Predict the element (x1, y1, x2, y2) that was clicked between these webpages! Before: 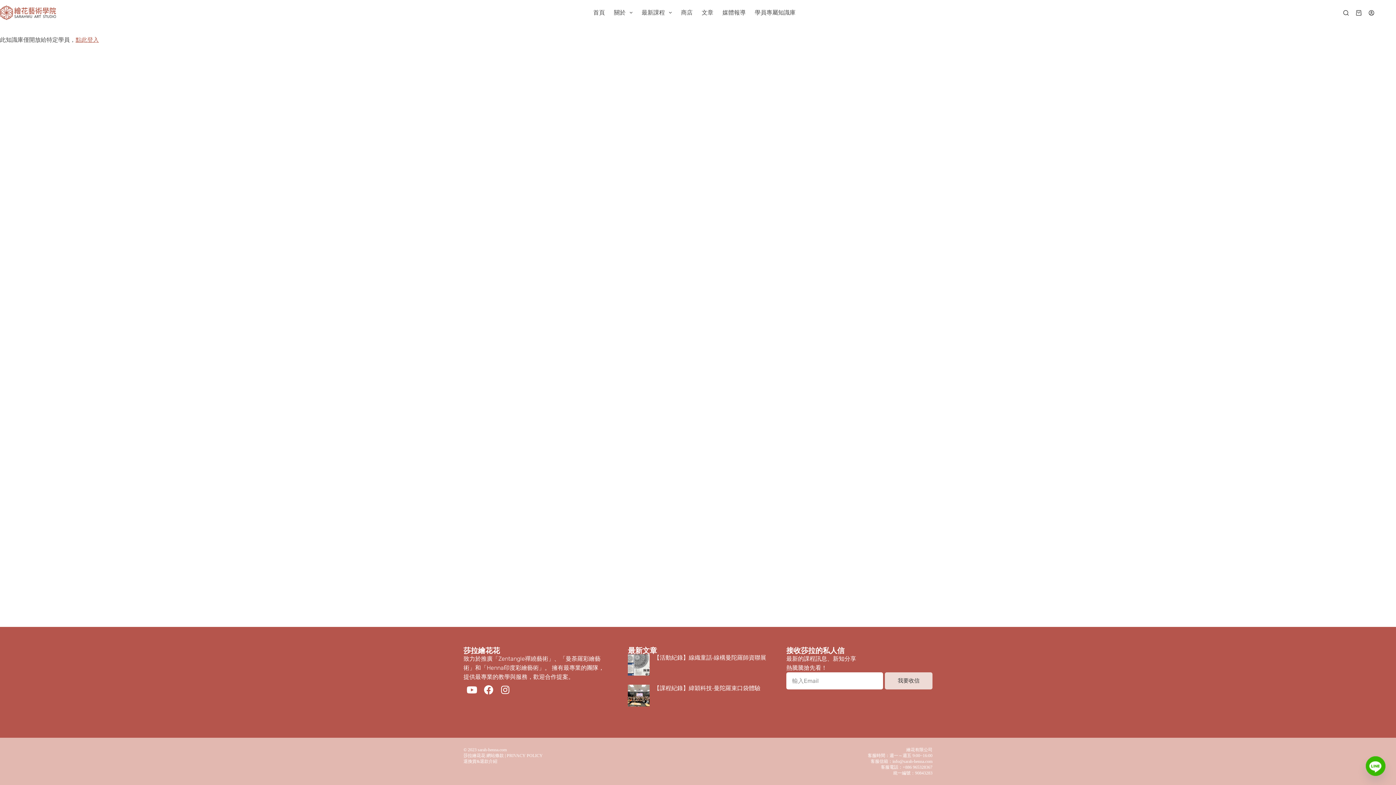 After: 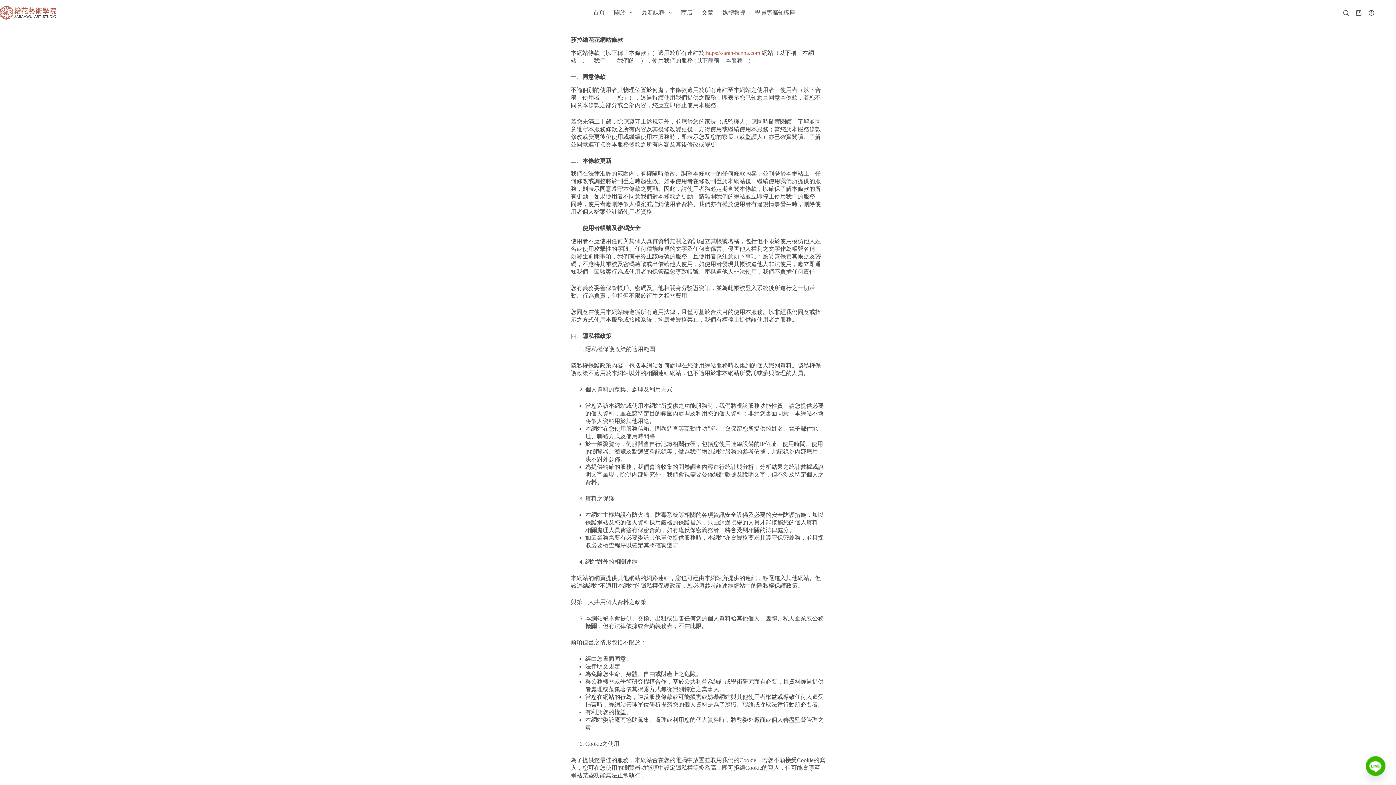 Action: label: 莎拉繪花花 網站條款 | PRIVACY POLICY bbox: (463, 753, 542, 758)